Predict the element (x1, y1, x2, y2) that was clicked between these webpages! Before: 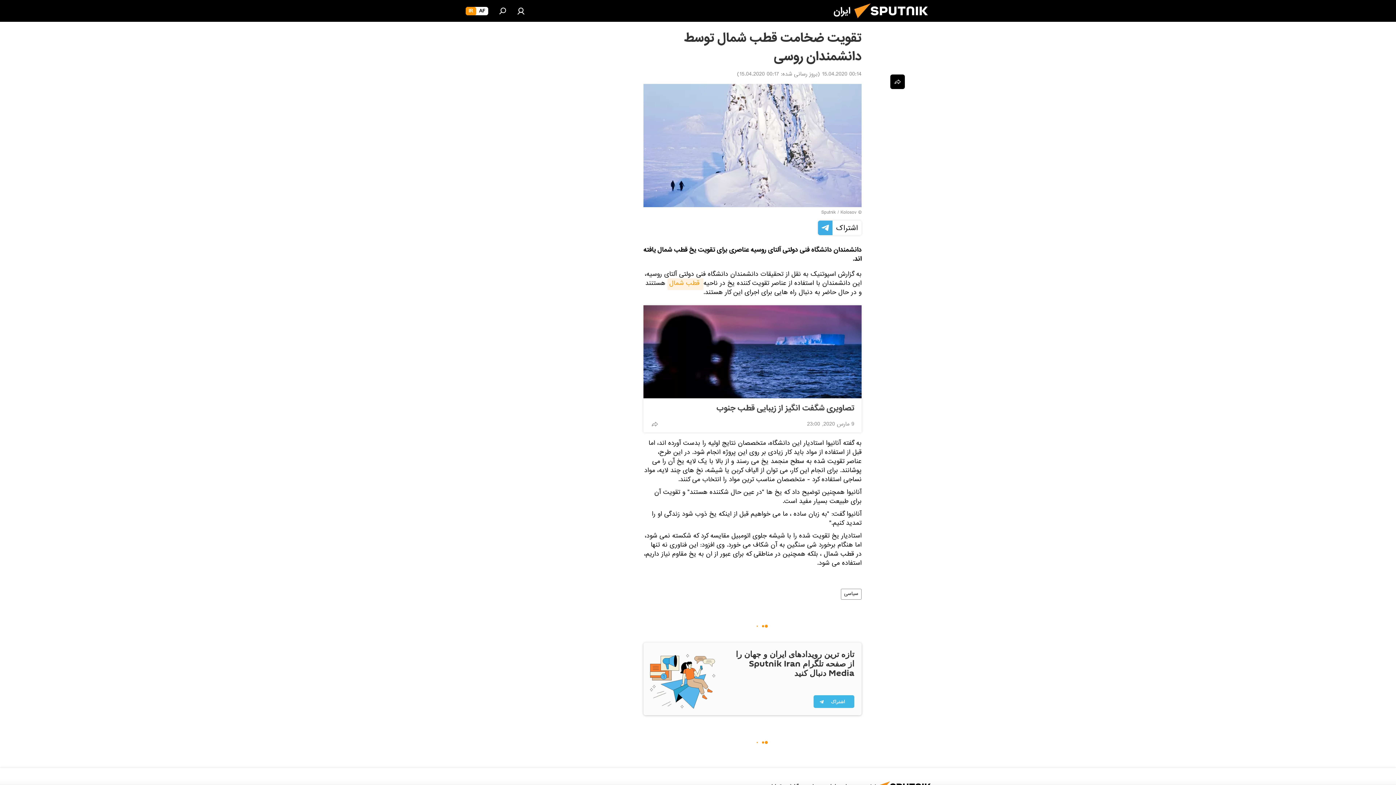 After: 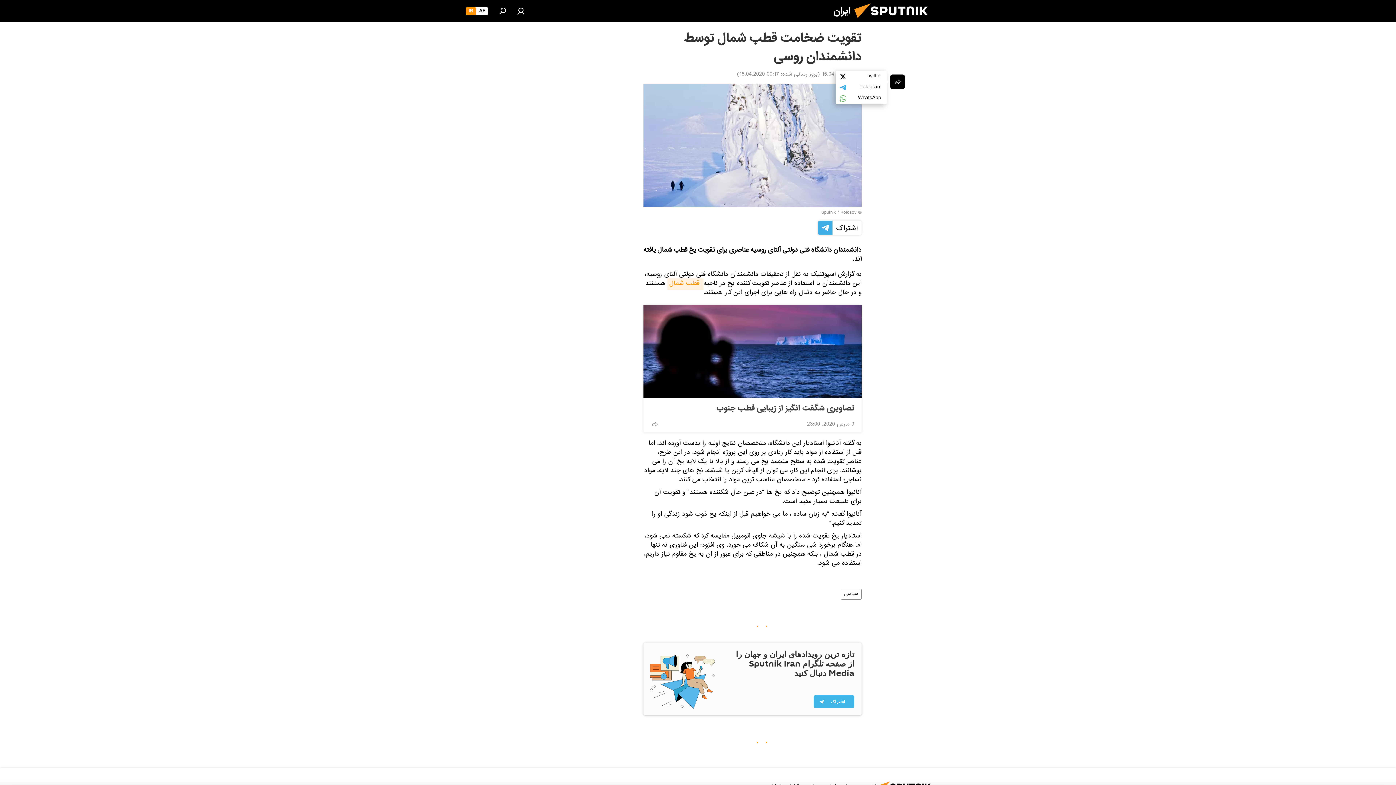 Action: bbox: (890, 74, 905, 89)